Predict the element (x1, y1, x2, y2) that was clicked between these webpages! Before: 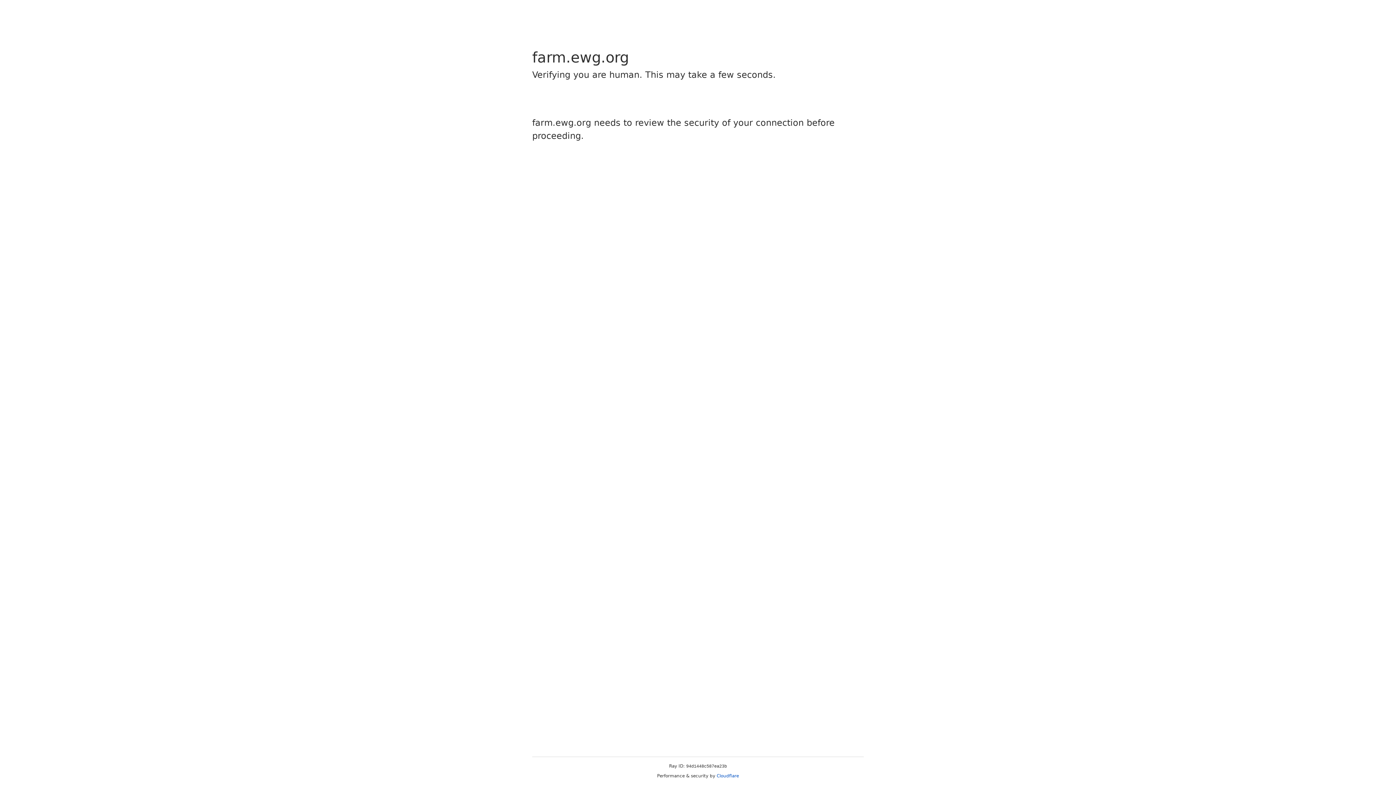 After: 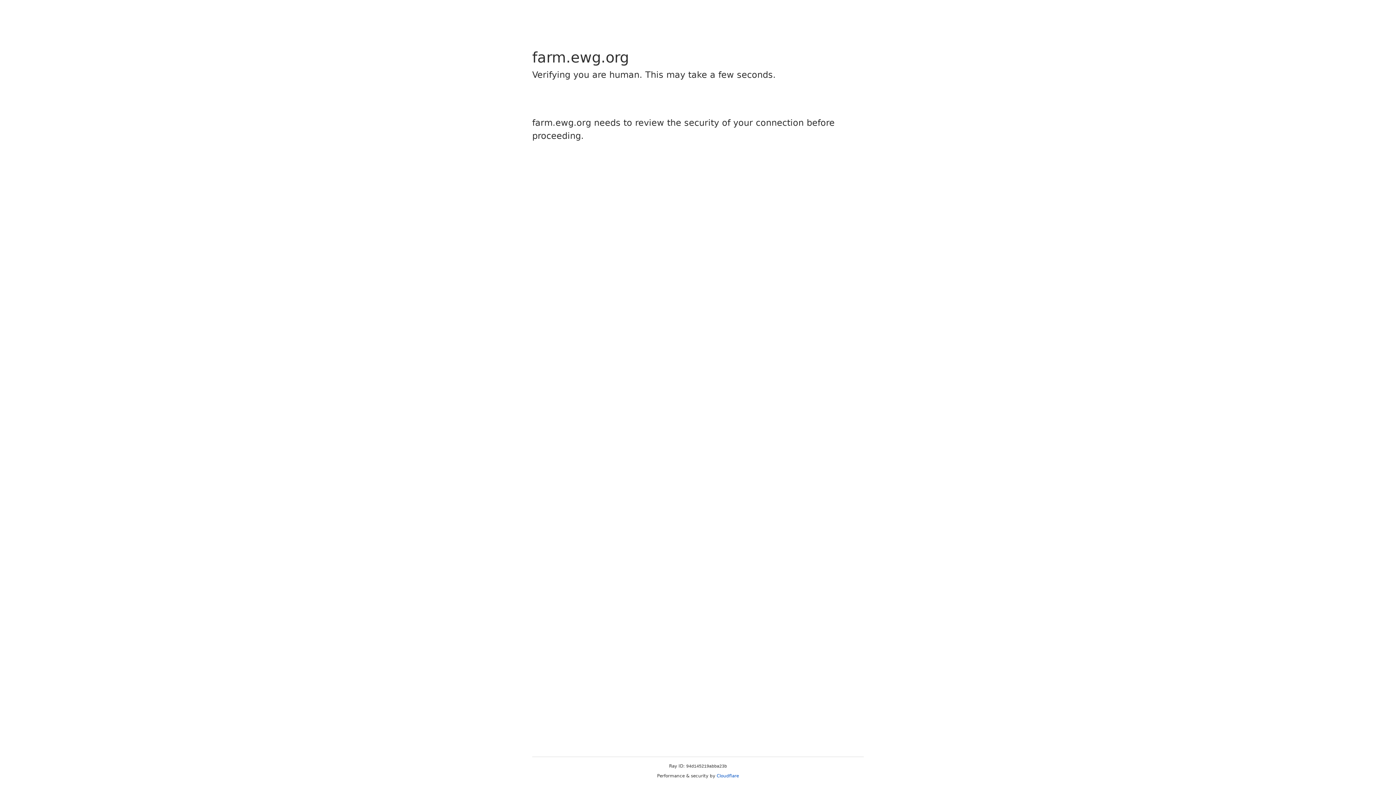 Action: label: Cloudflare bbox: (716, 773, 739, 778)